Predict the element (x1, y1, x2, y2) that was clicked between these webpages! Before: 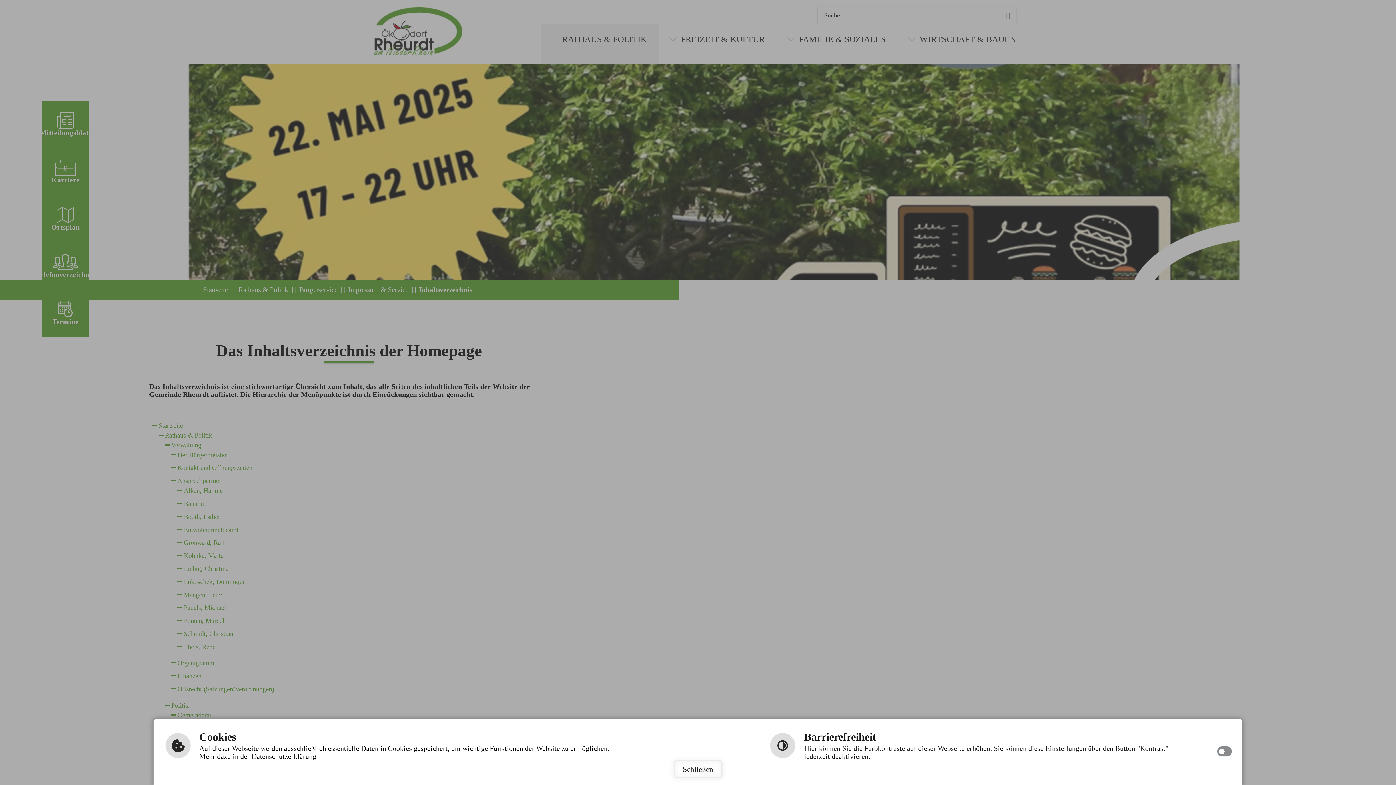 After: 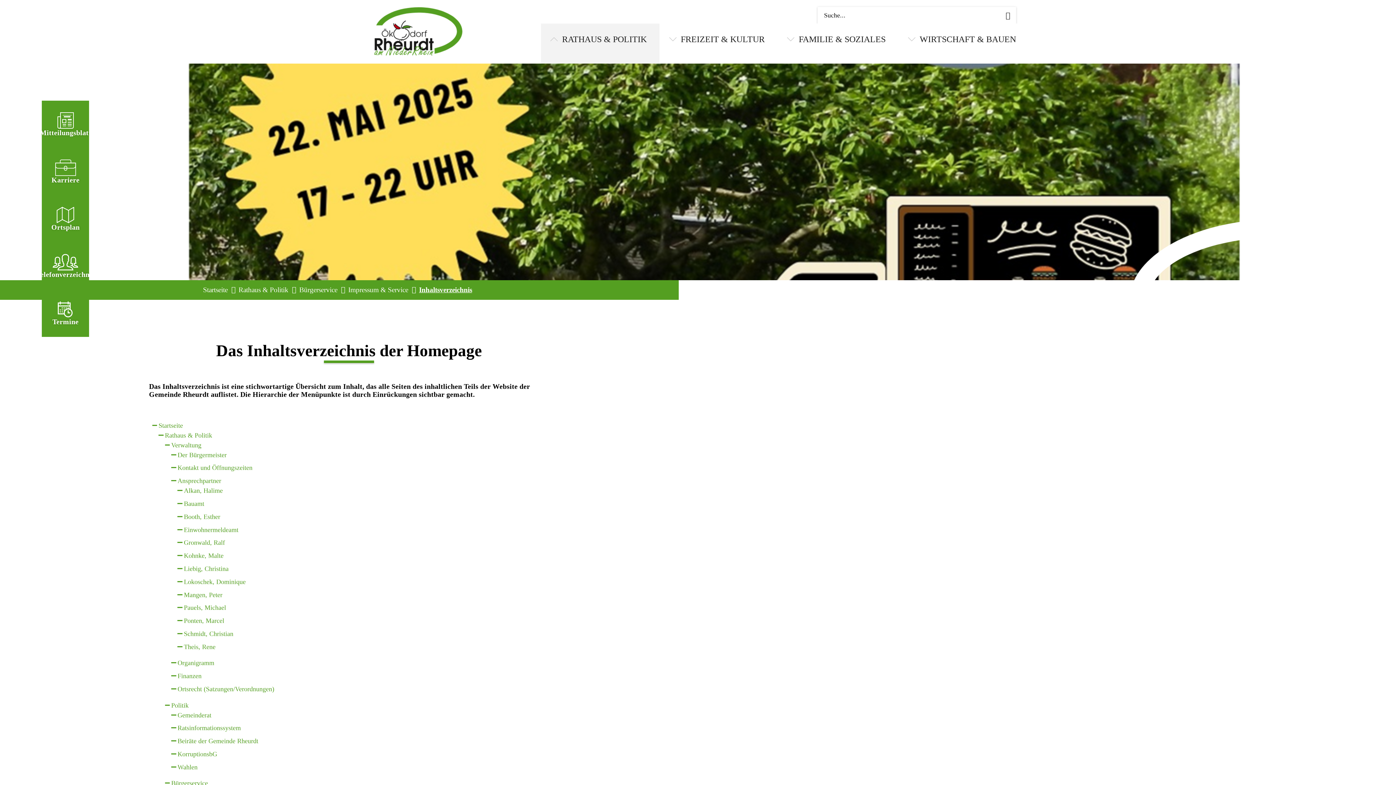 Action: bbox: (673, 760, 722, 779) label: Schließen